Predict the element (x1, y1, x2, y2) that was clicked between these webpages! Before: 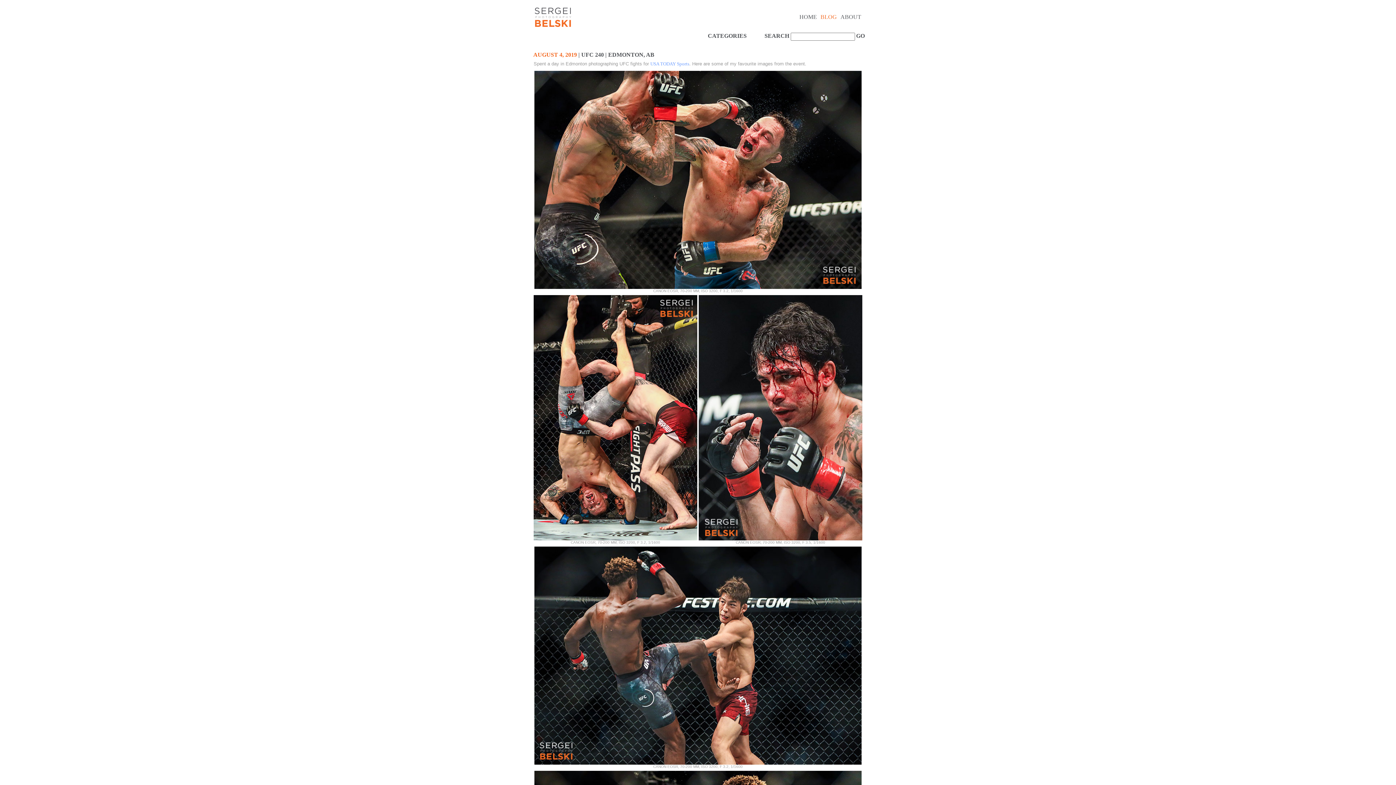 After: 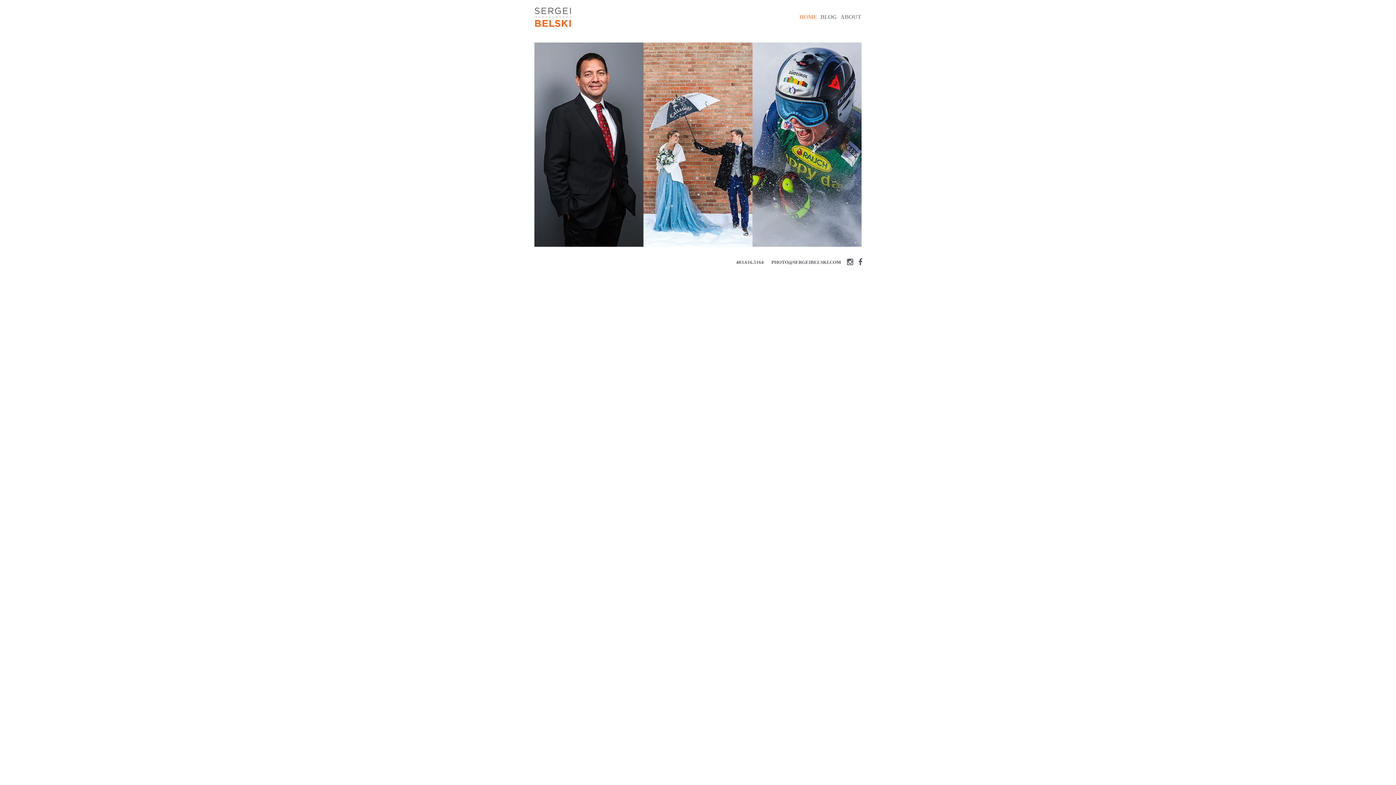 Action: bbox: (534, 21, 571, 28)